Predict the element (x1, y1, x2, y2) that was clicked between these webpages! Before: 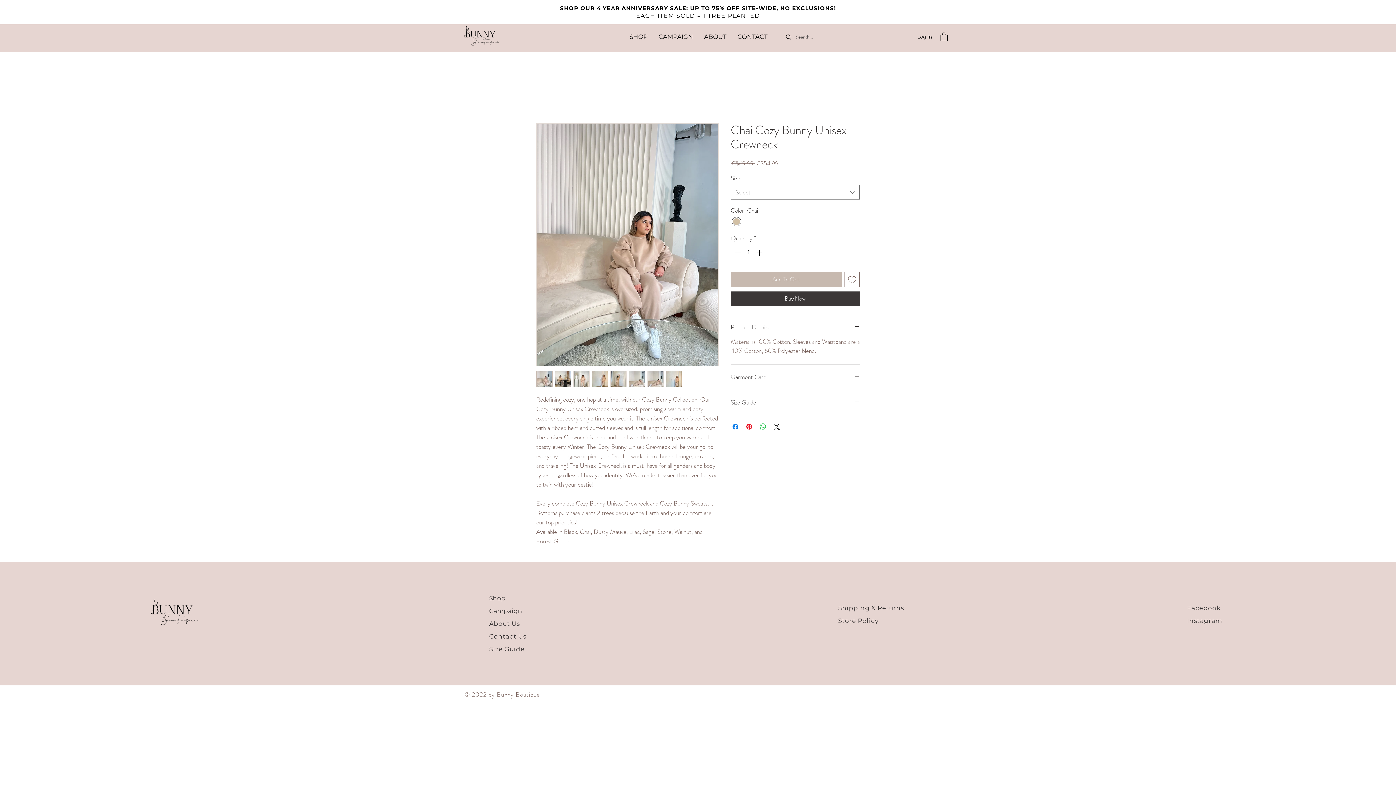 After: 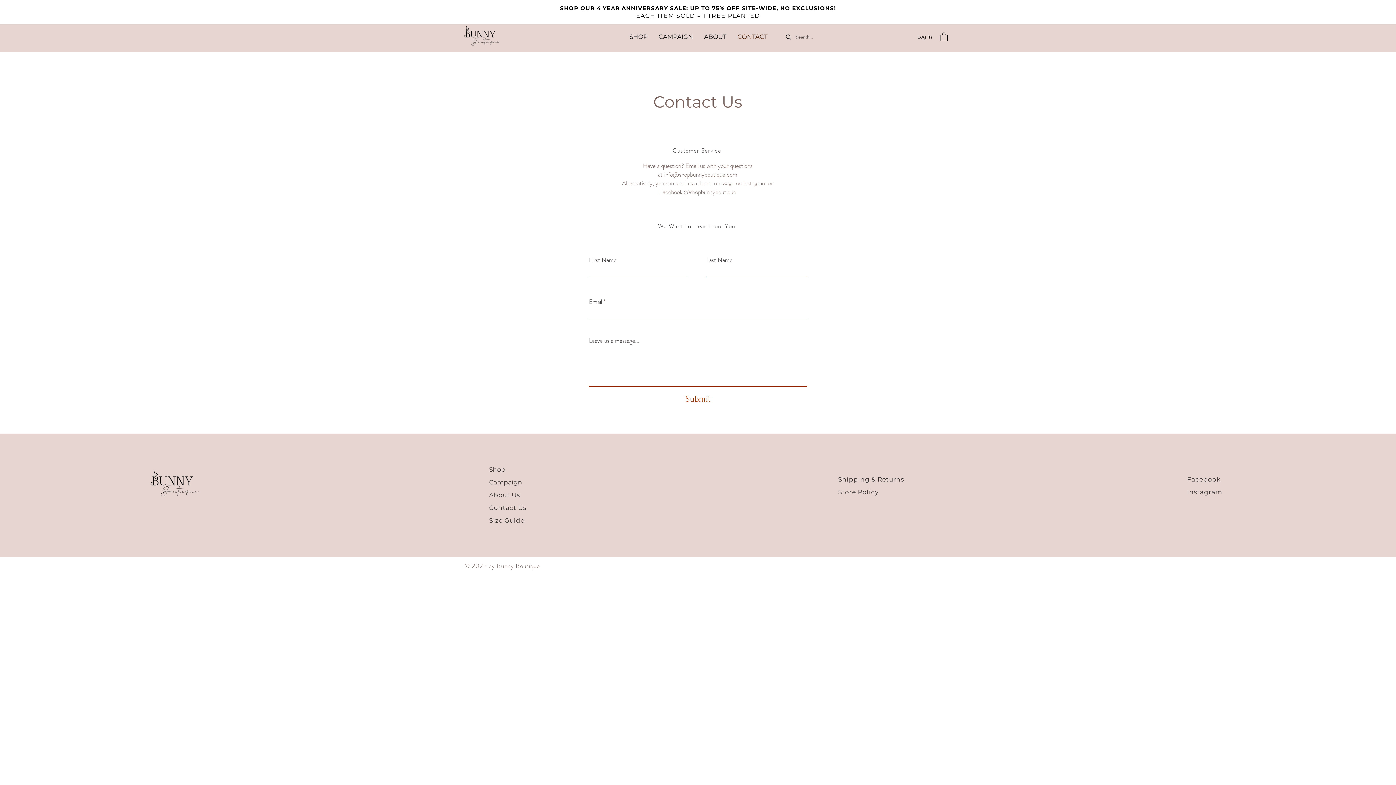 Action: label: Contact Us bbox: (489, 632, 526, 640)